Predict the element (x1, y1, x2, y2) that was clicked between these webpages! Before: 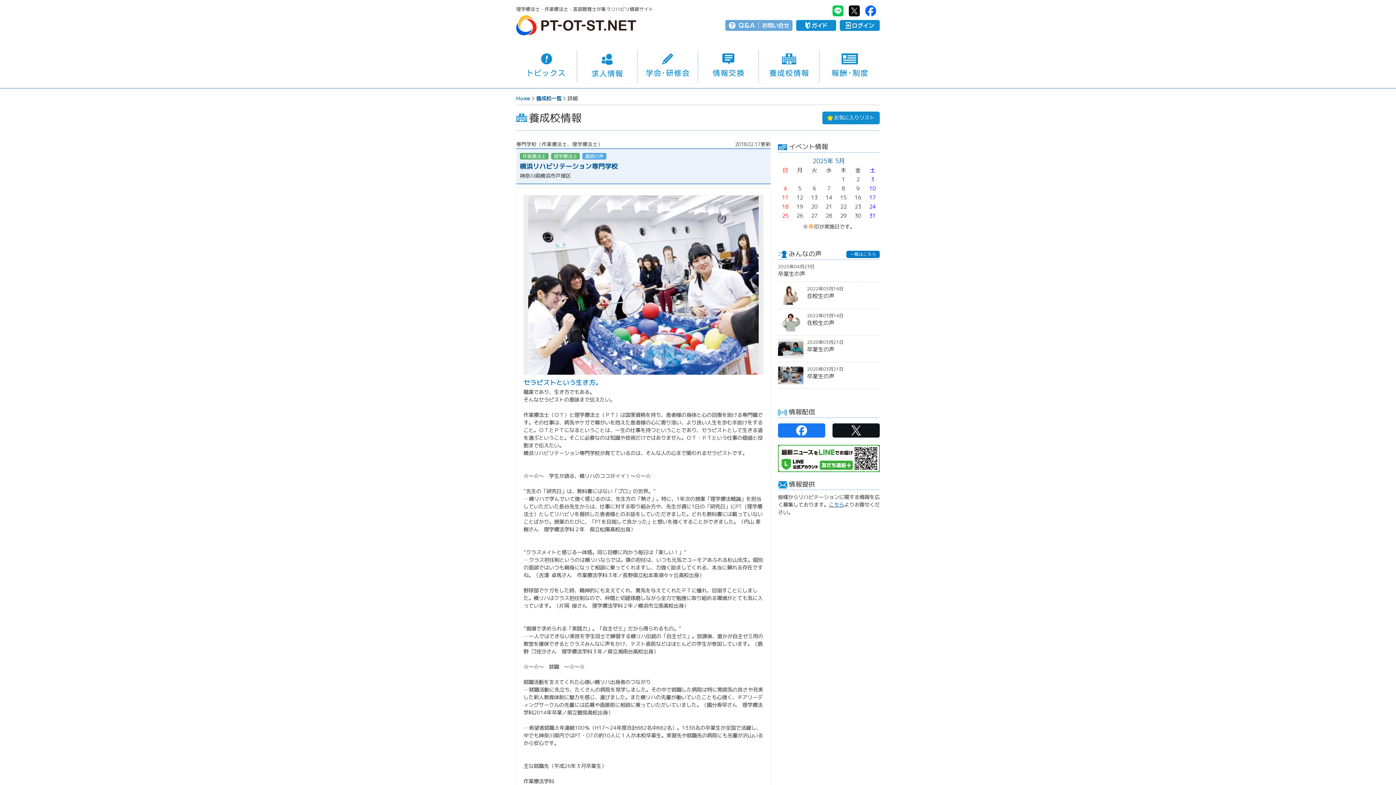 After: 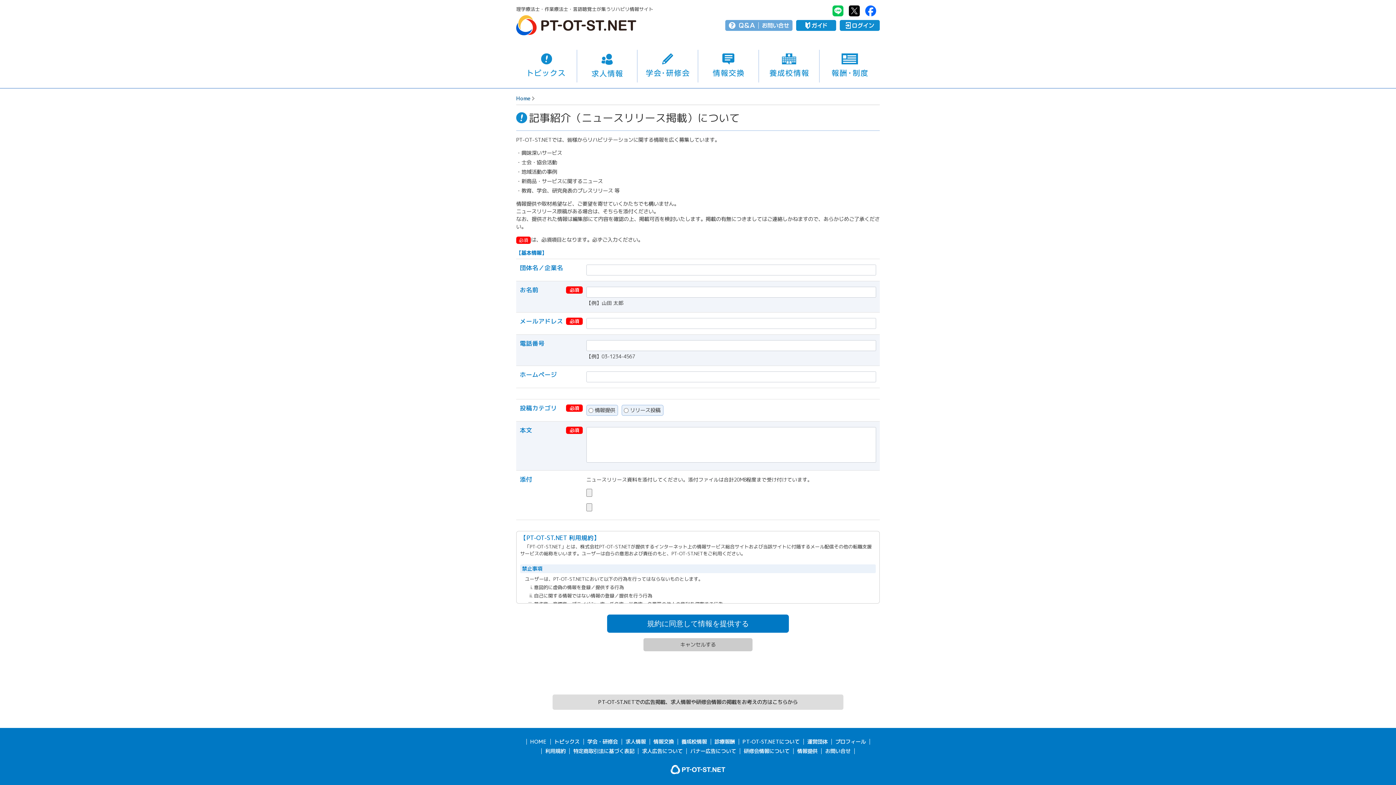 Action: label: こちら bbox: (829, 501, 844, 508)